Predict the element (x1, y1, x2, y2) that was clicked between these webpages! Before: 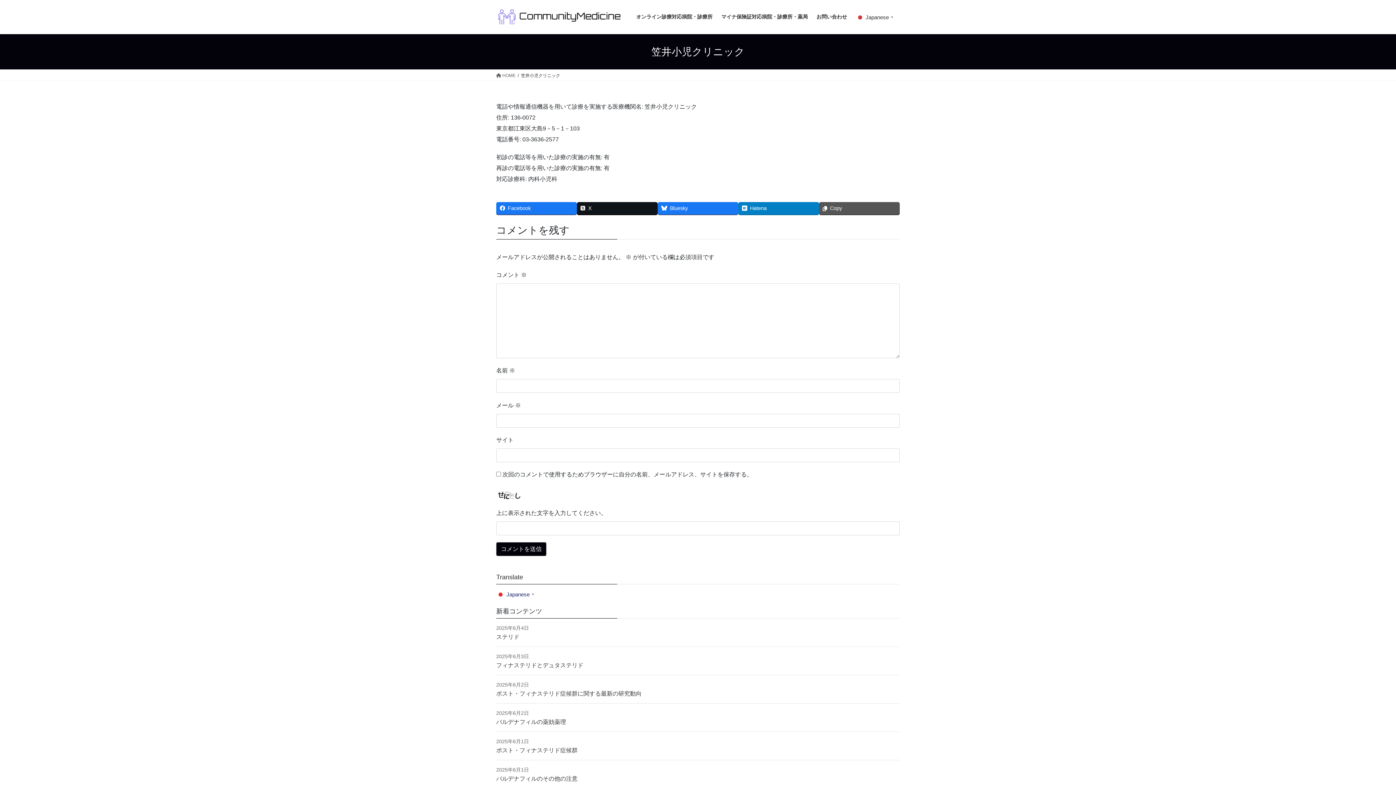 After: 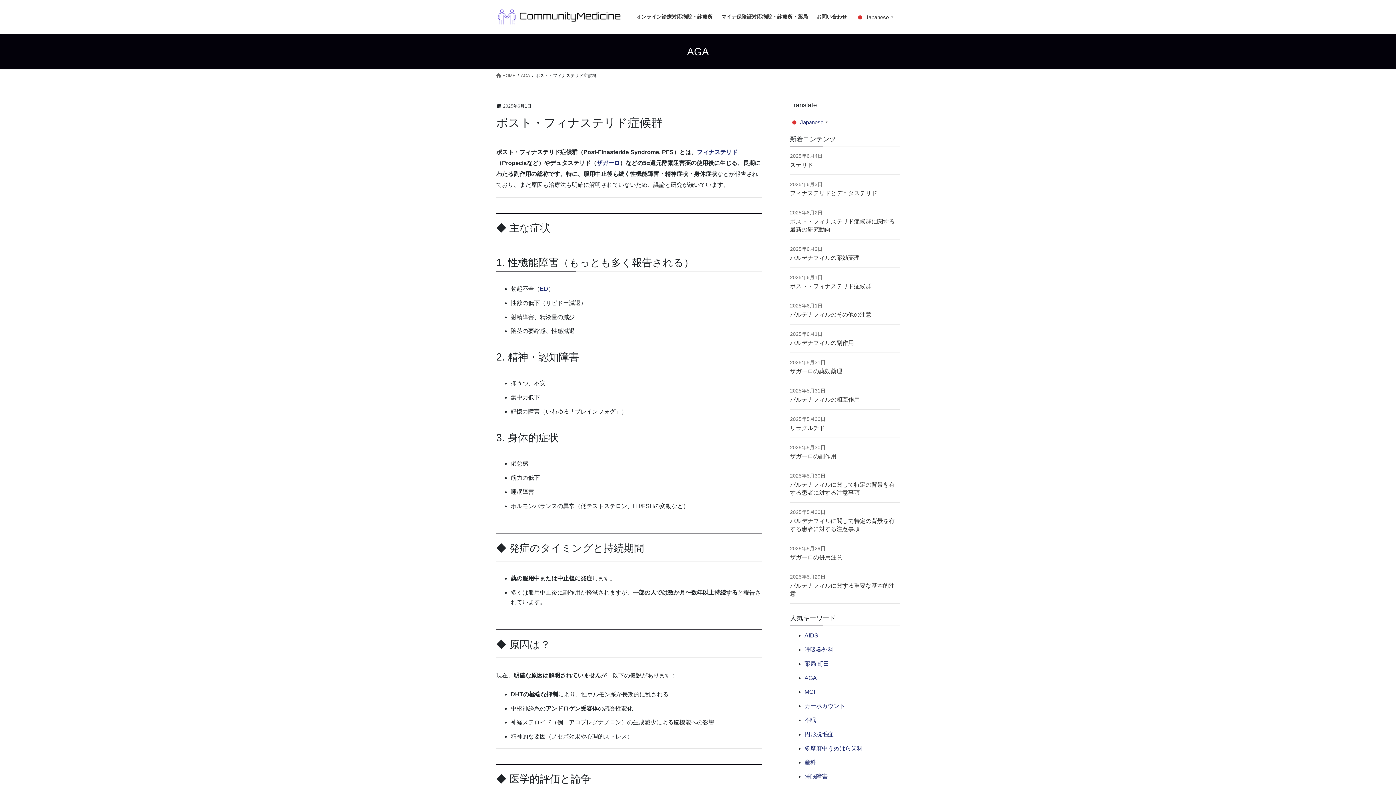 Action: bbox: (496, 747, 577, 753) label: ポスト・フィナステリド症候群